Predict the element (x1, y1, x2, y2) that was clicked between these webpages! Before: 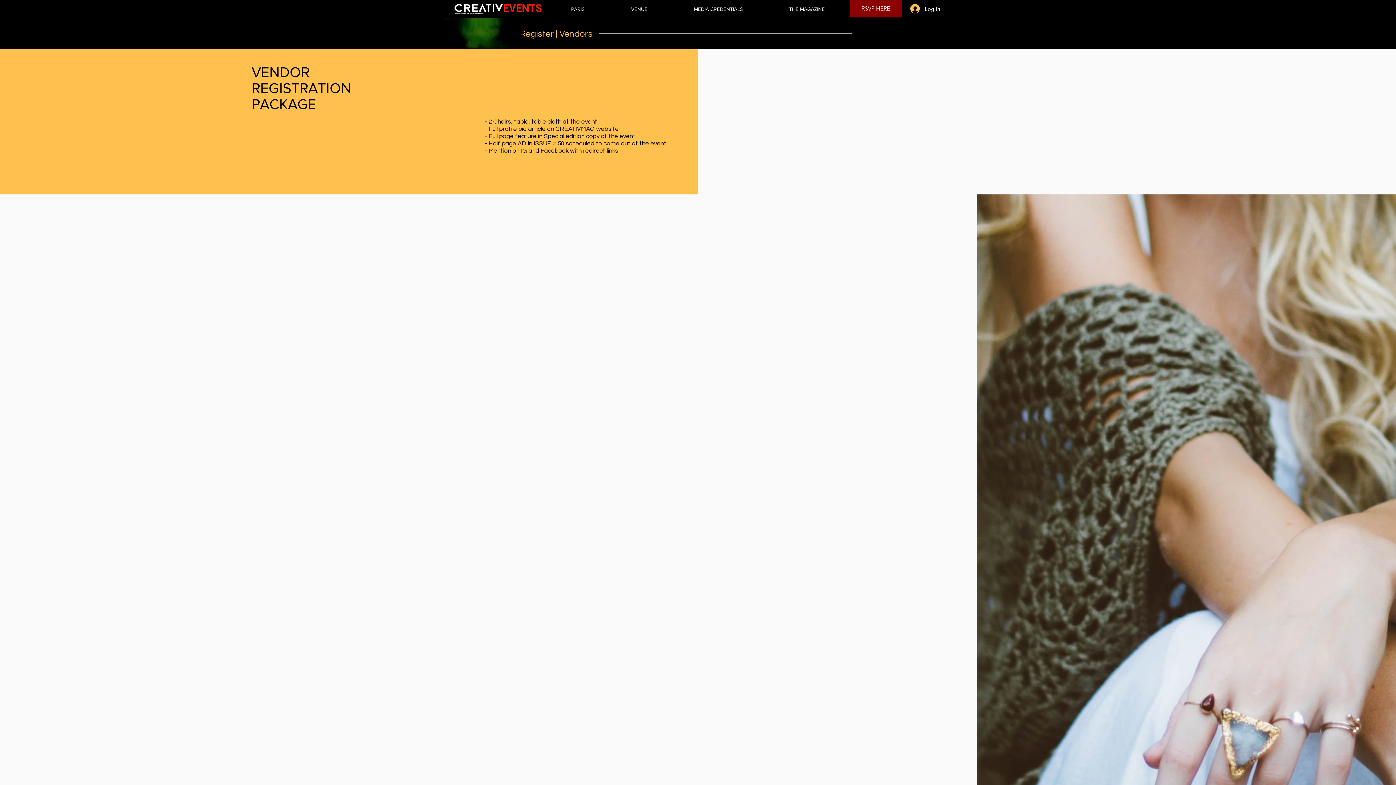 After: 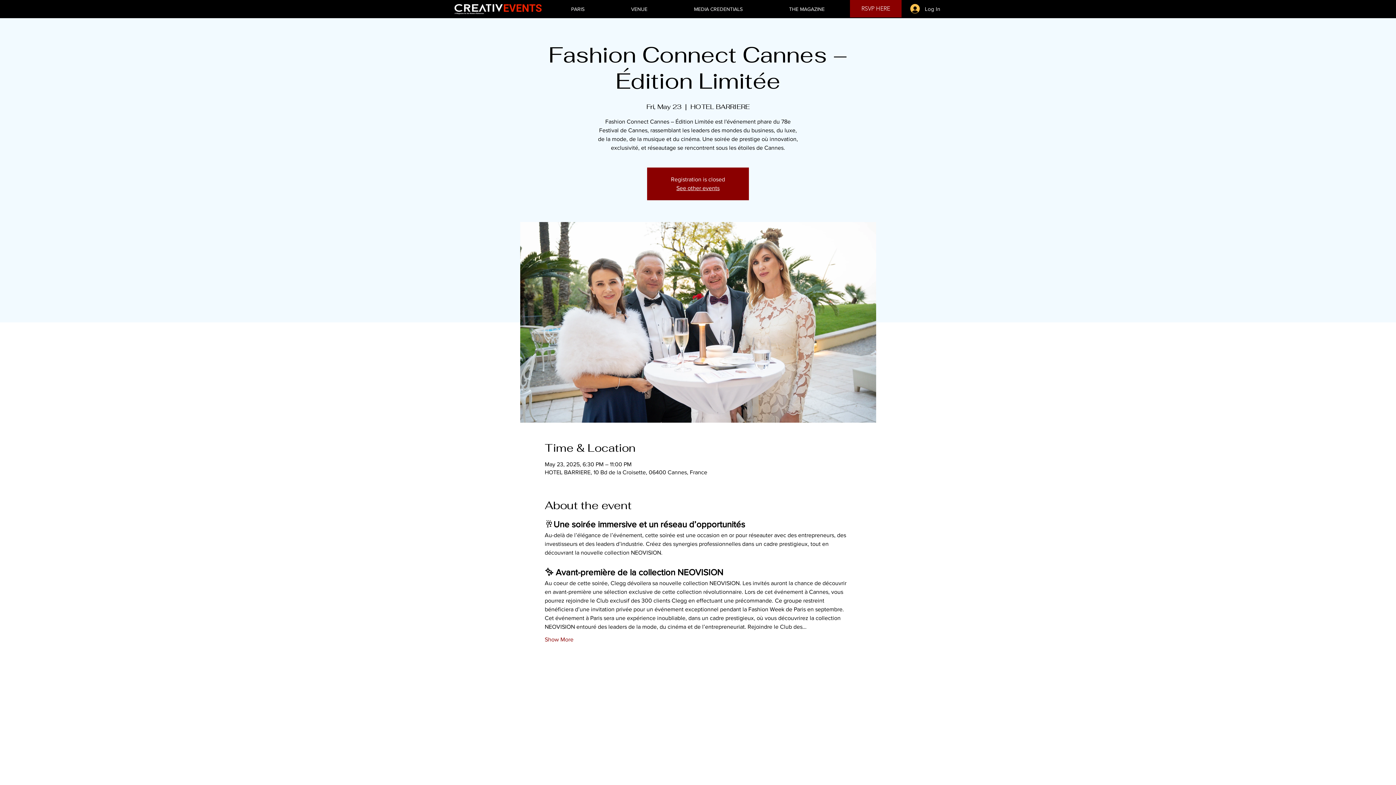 Action: bbox: (850, 0, 901, 17) label: RSVP HERE